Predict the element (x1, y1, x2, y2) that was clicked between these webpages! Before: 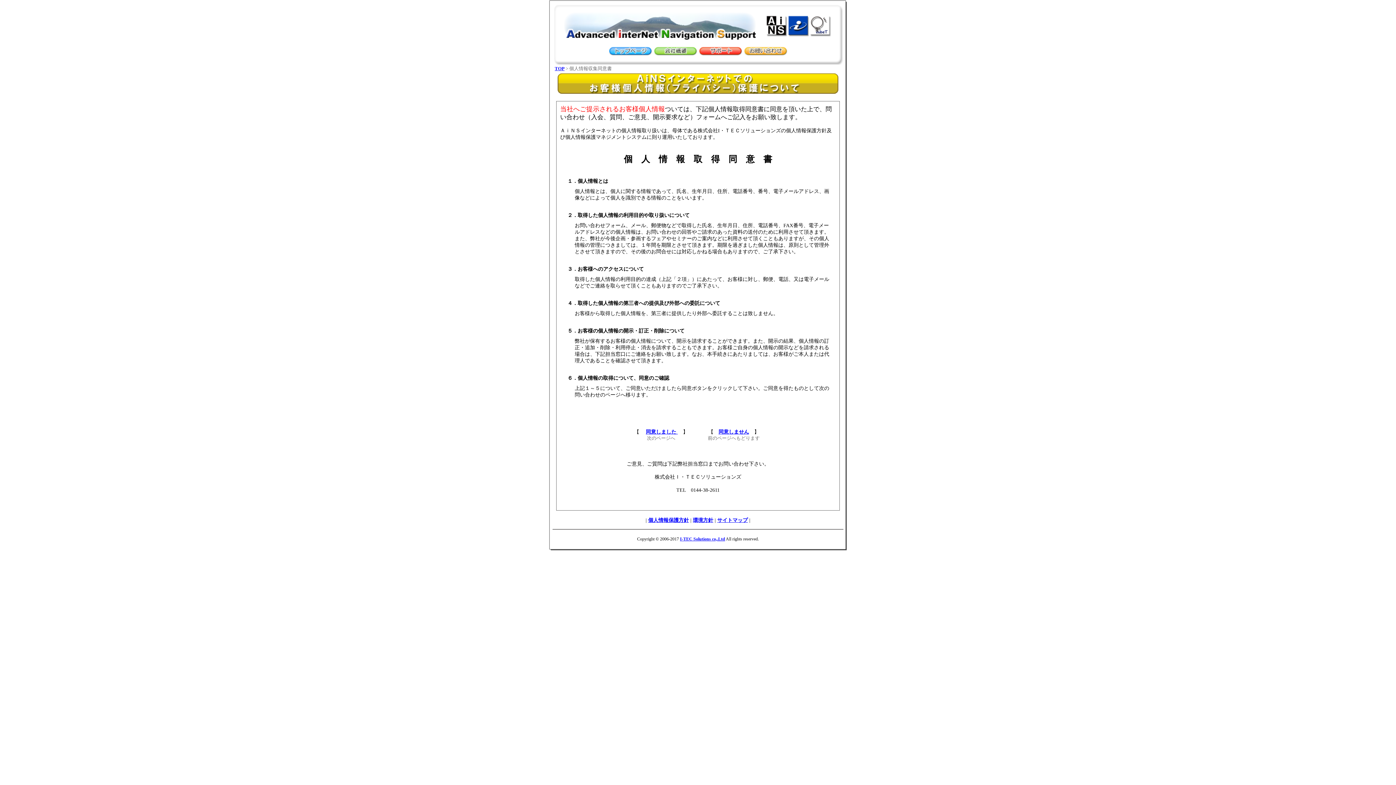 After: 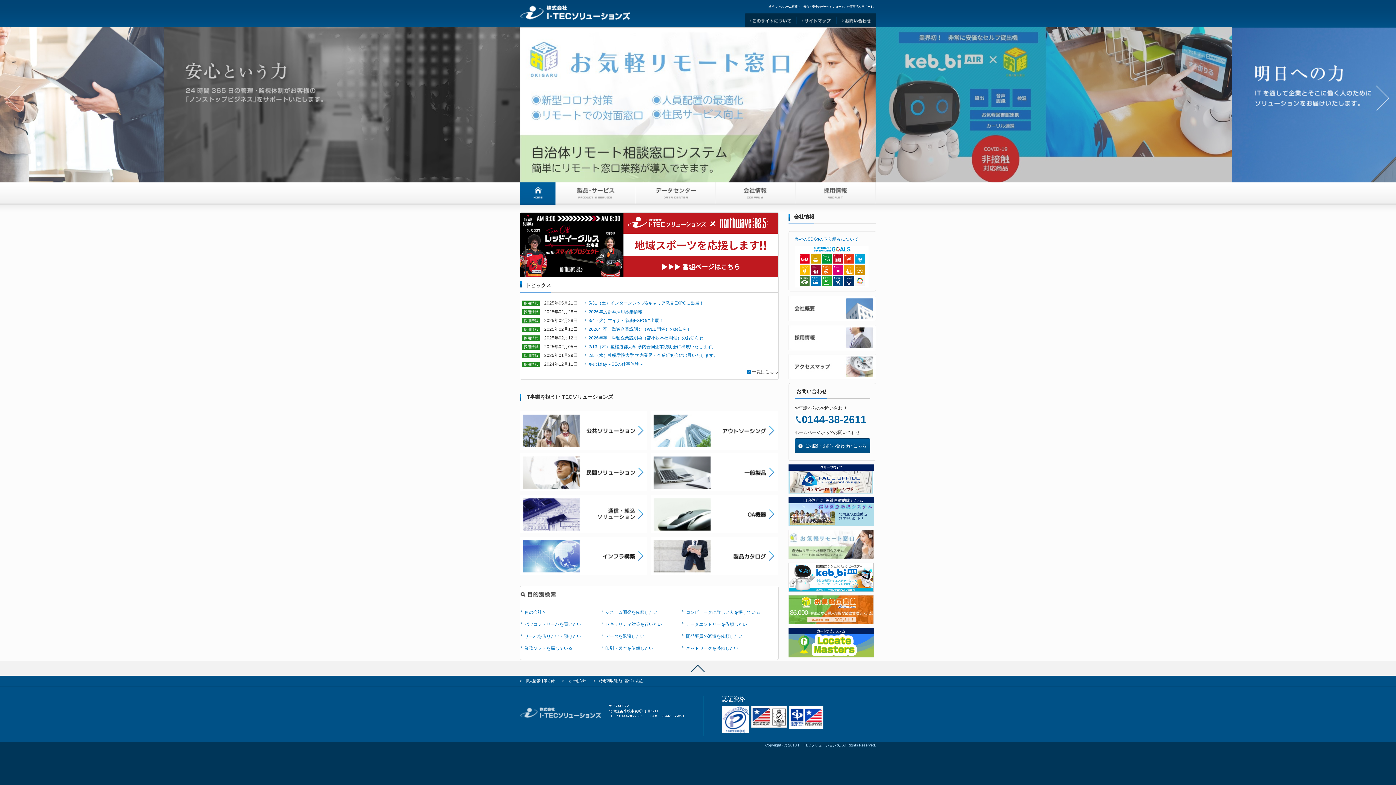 Action: bbox: (787, 14, 809, 20)